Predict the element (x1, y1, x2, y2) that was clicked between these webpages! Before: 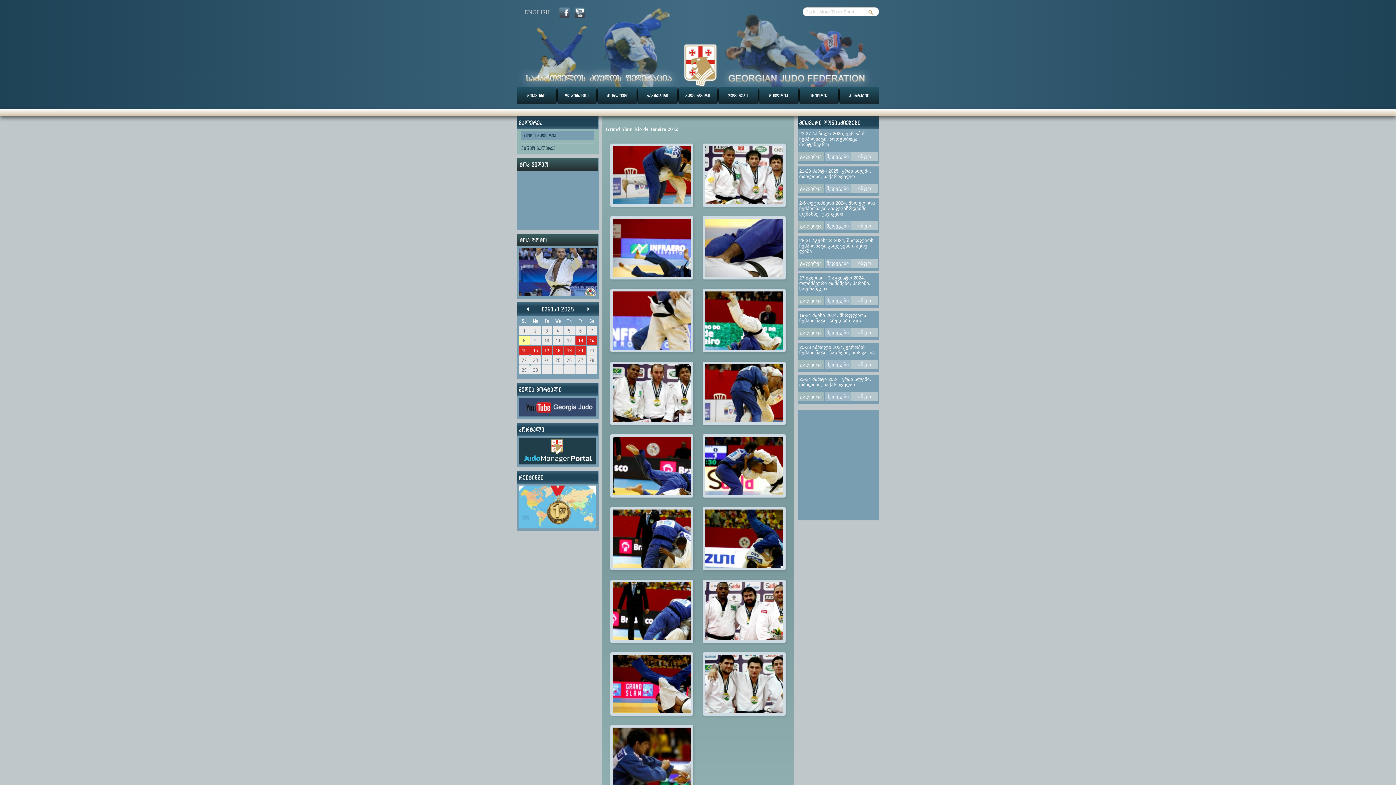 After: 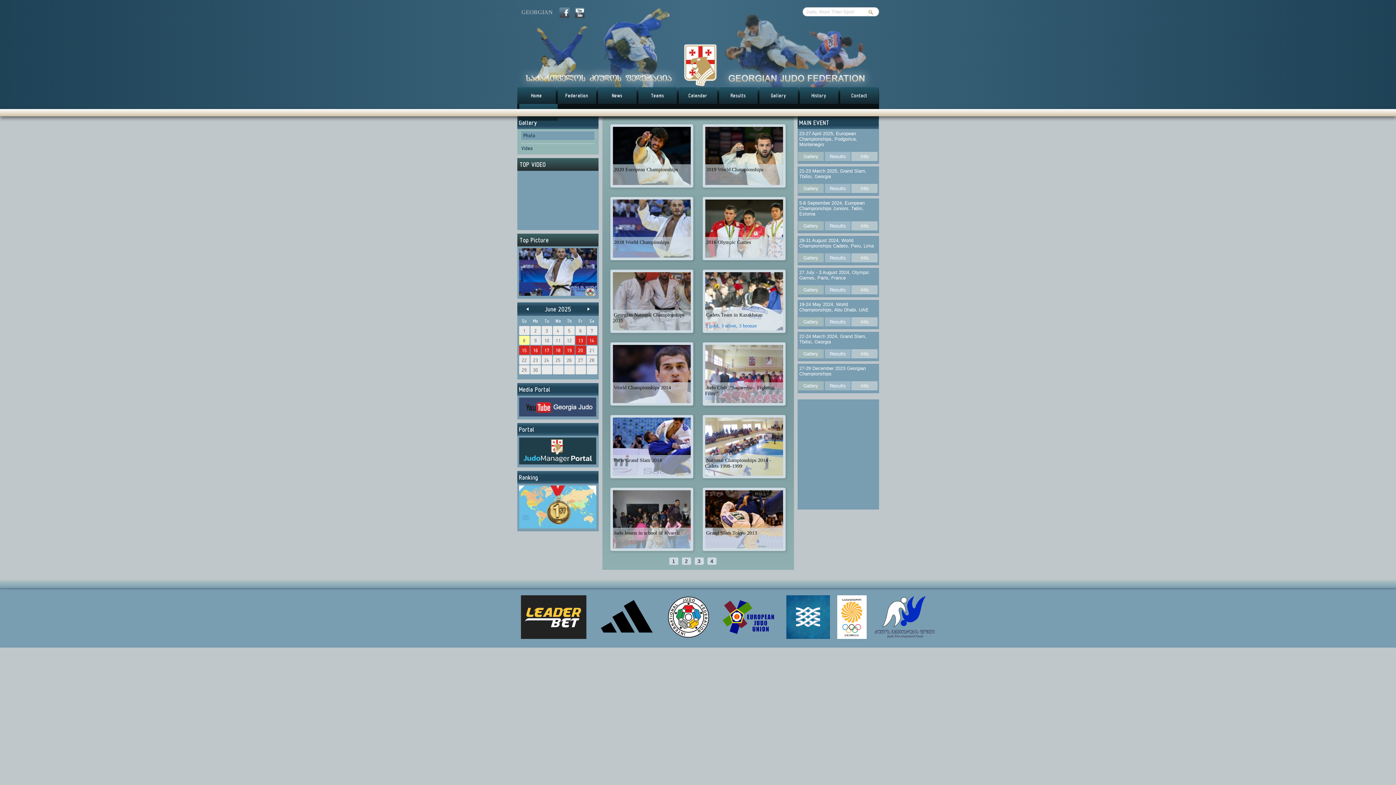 Action: label: ENGLISH bbox: (519, 7, 555, 18)